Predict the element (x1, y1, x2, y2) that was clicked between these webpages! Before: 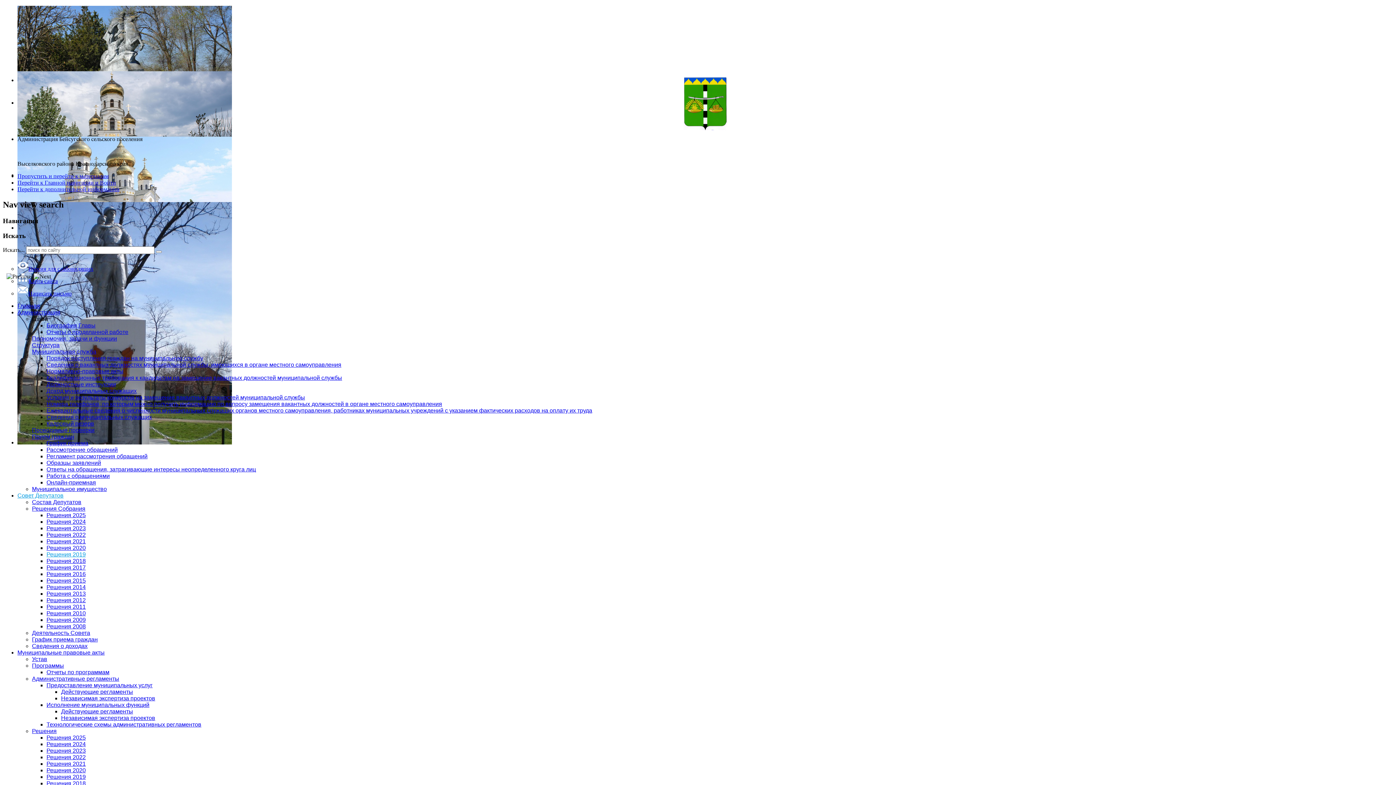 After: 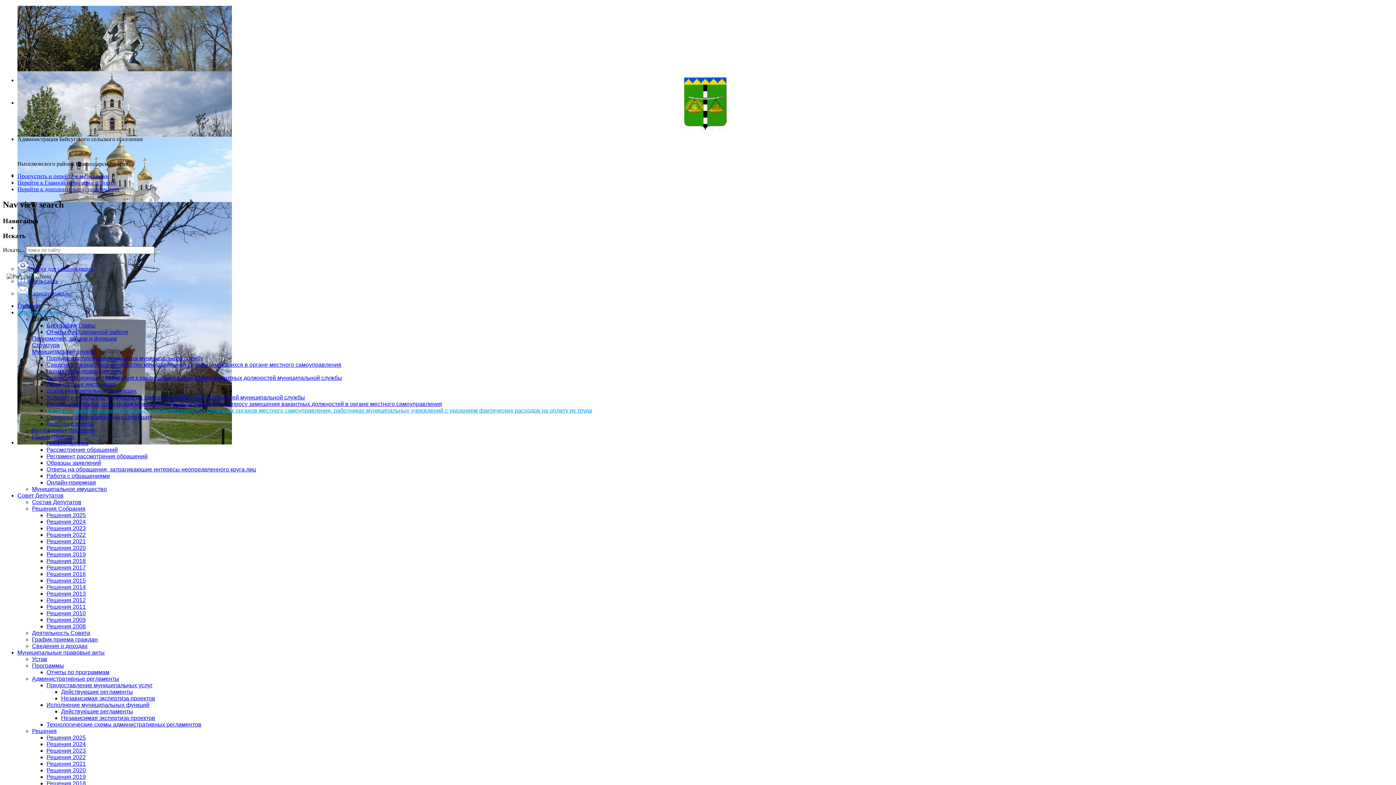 Action: label: Ежеквартальные сведения о численности муниципальных служащих органов местного самоуправления, работниках муниципальных учреждений с указанием фактических расходов на оплату их труда bbox: (46, 407, 592, 413)